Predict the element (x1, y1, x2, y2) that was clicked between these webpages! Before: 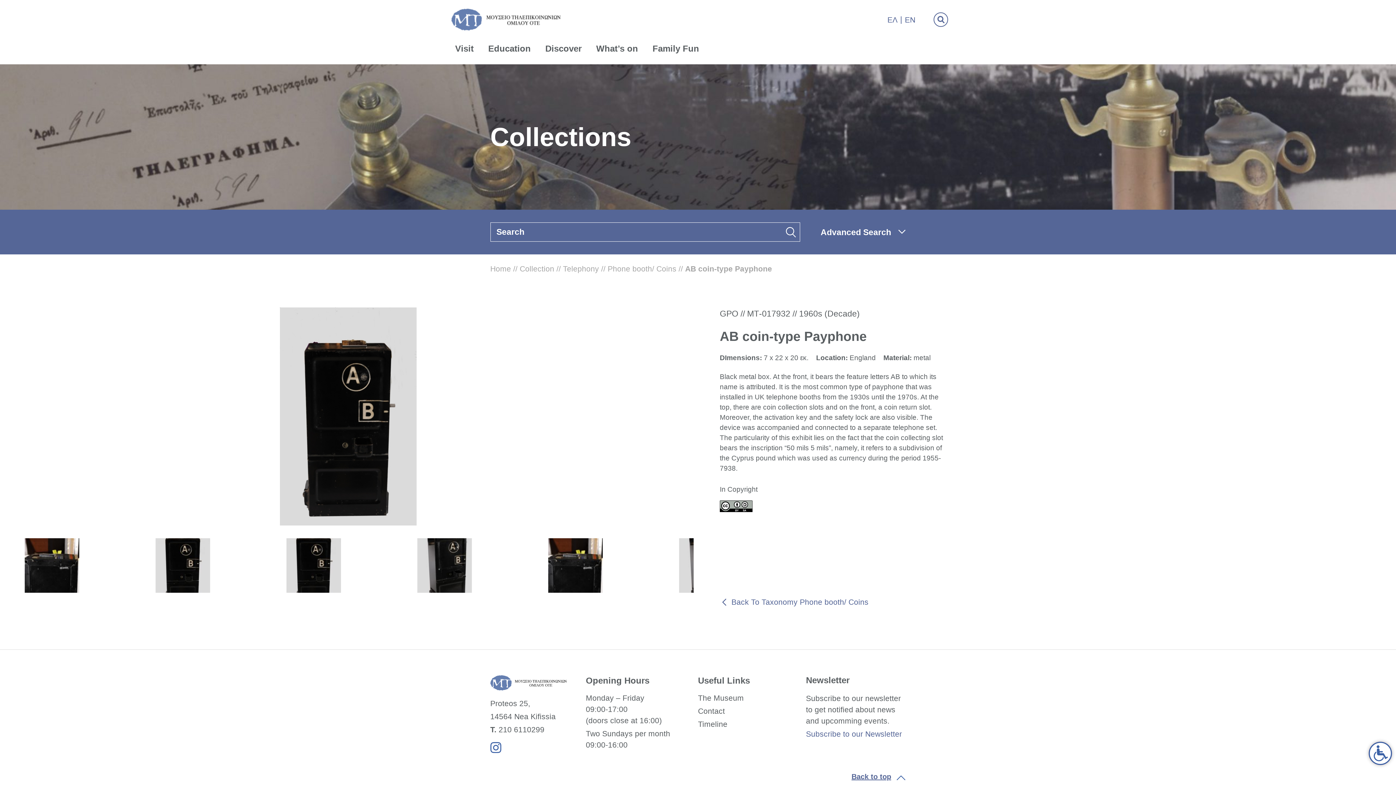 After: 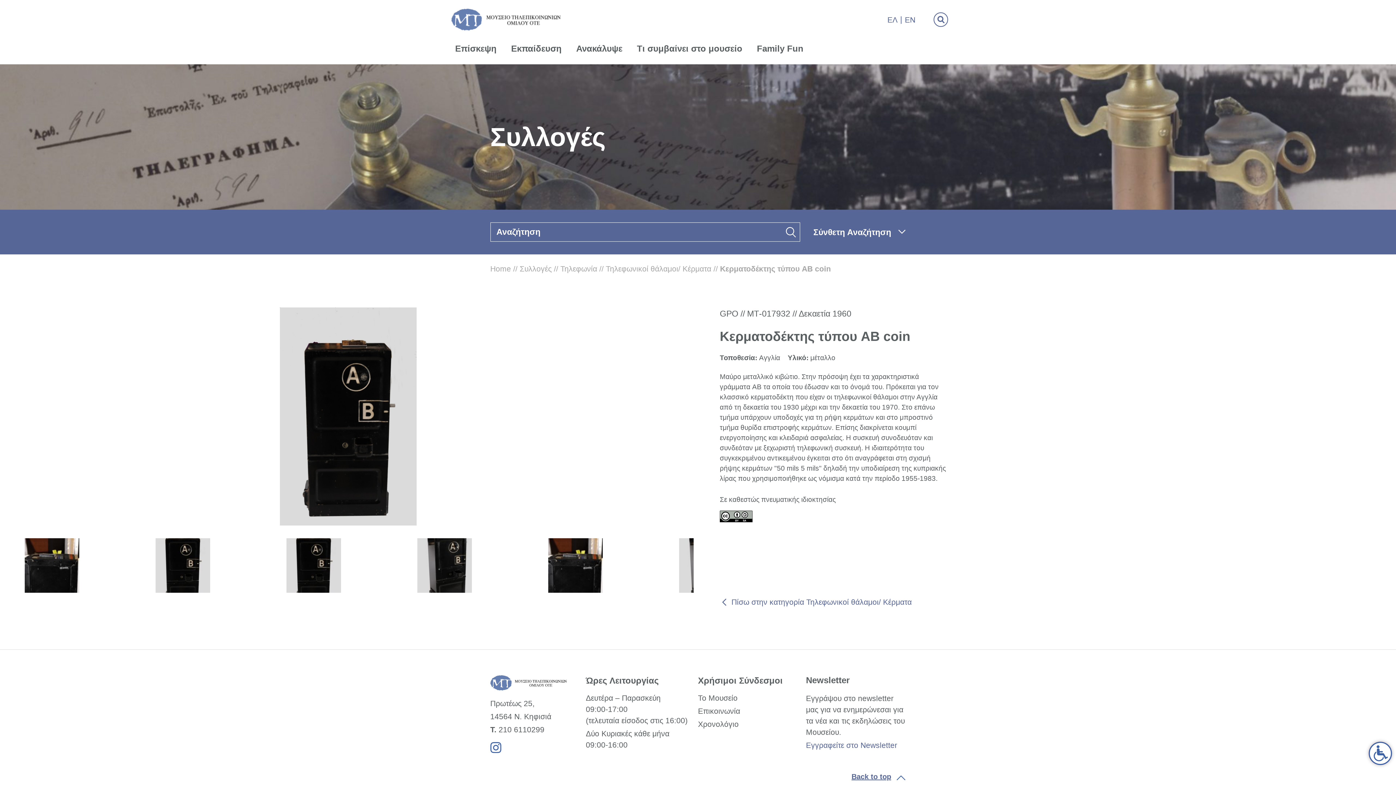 Action: bbox: (887, 15, 897, 23) label: ΕΛ